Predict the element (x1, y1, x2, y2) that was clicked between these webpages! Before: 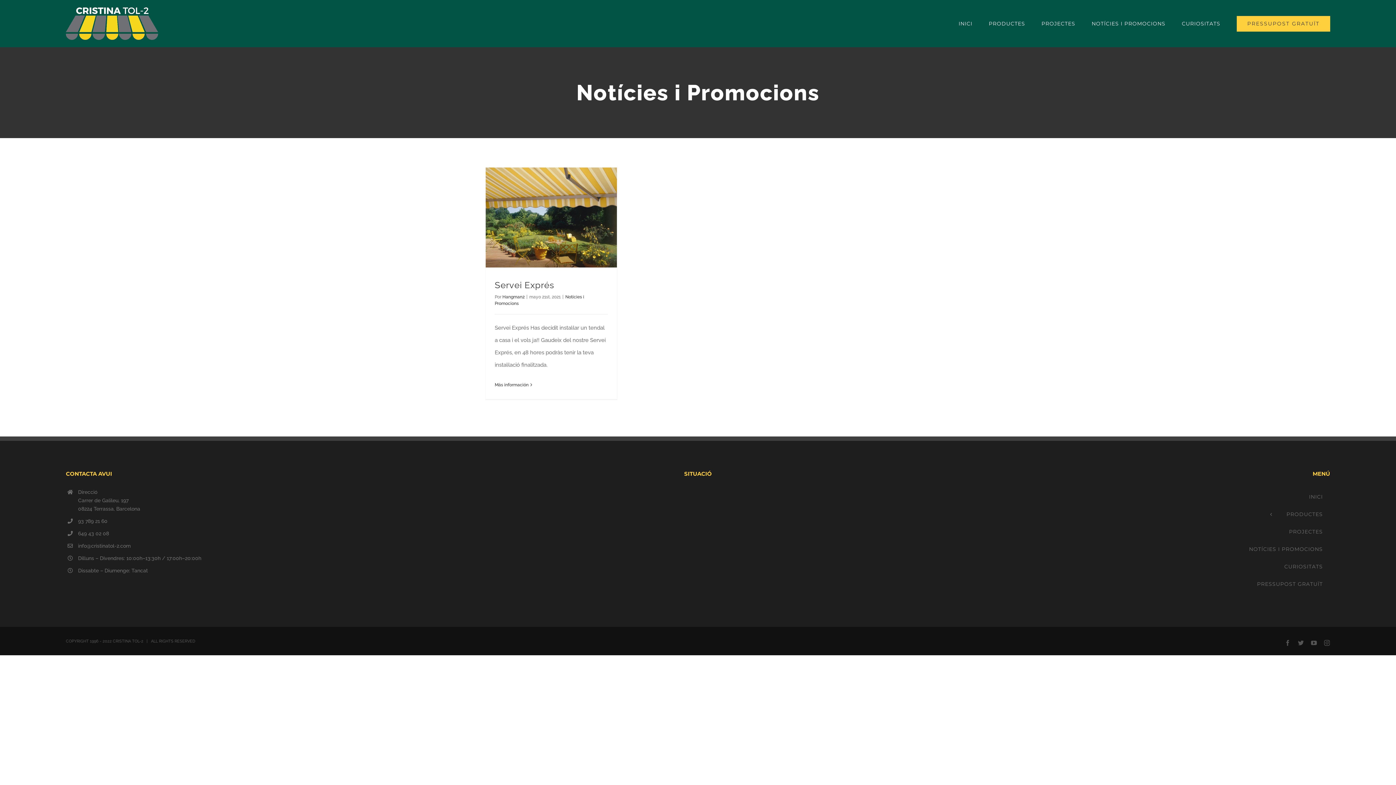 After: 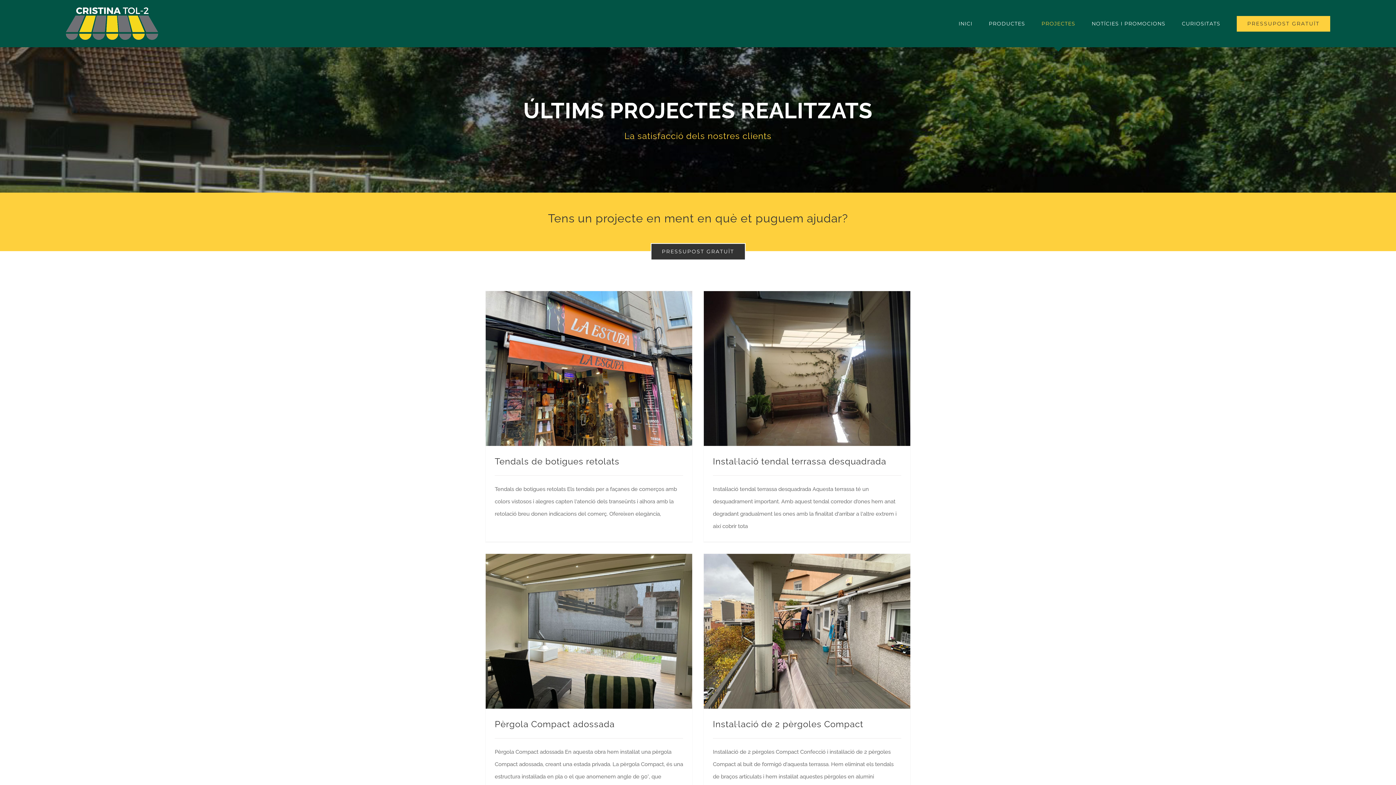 Action: bbox: (1041, 0, 1075, 47) label: PROJECTES